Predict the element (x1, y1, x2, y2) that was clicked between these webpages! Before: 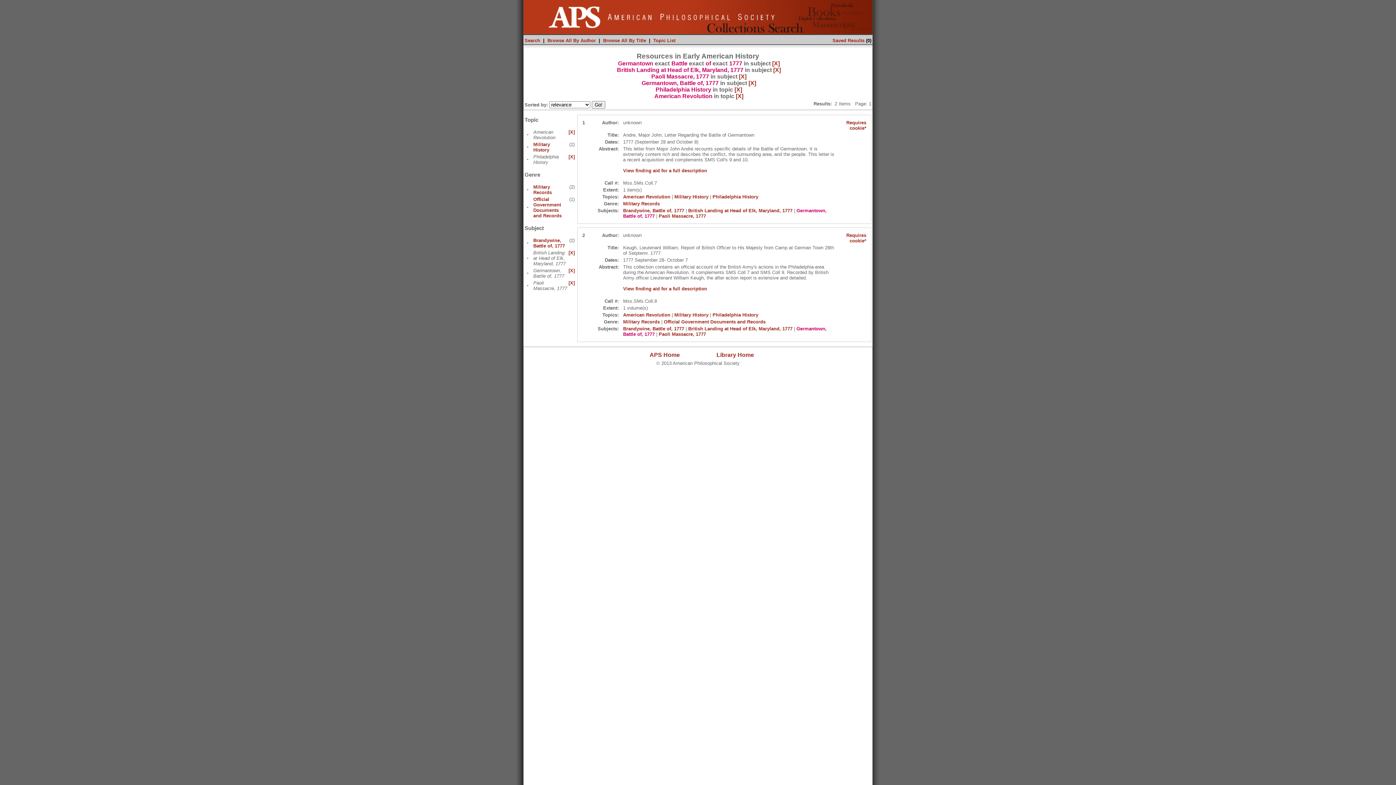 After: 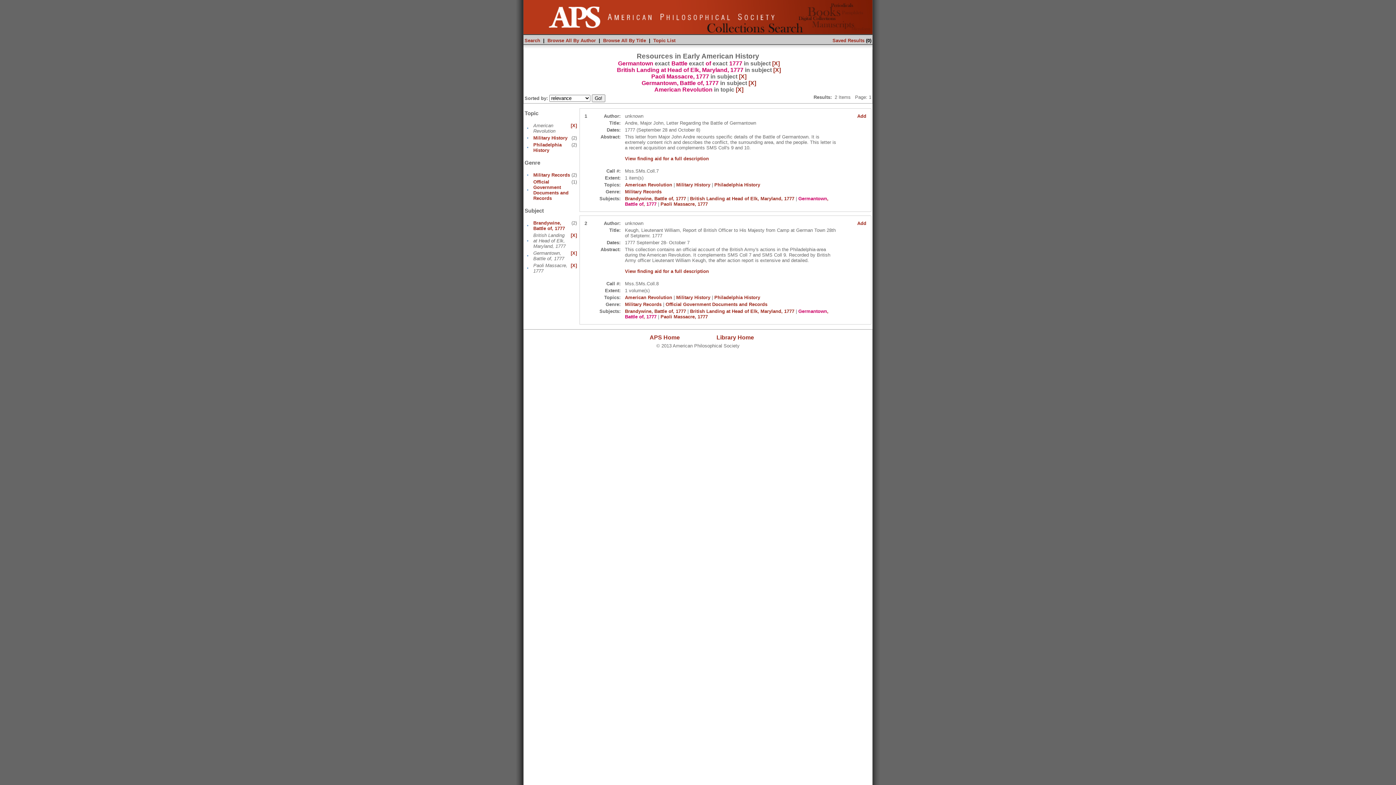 Action: bbox: (568, 154, 574, 159) label: [X]